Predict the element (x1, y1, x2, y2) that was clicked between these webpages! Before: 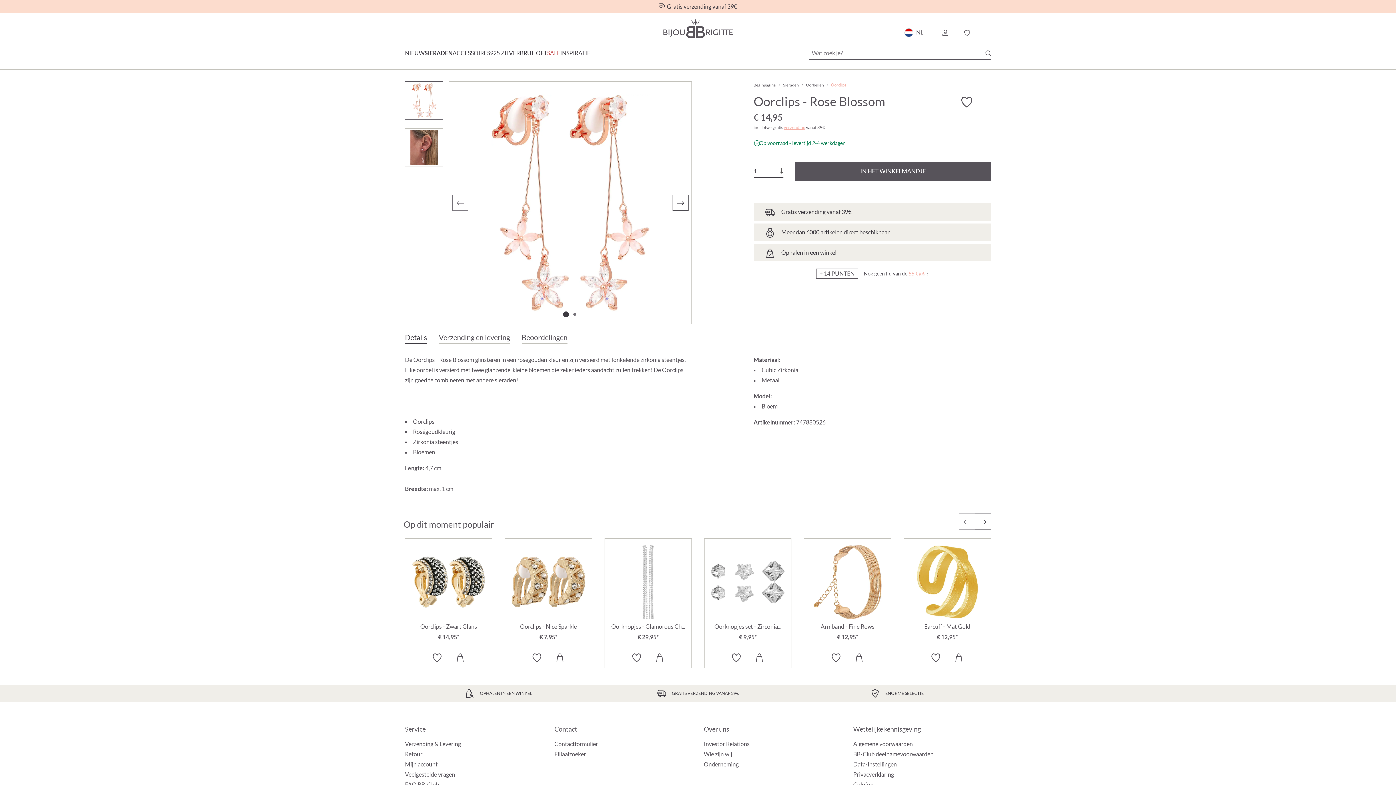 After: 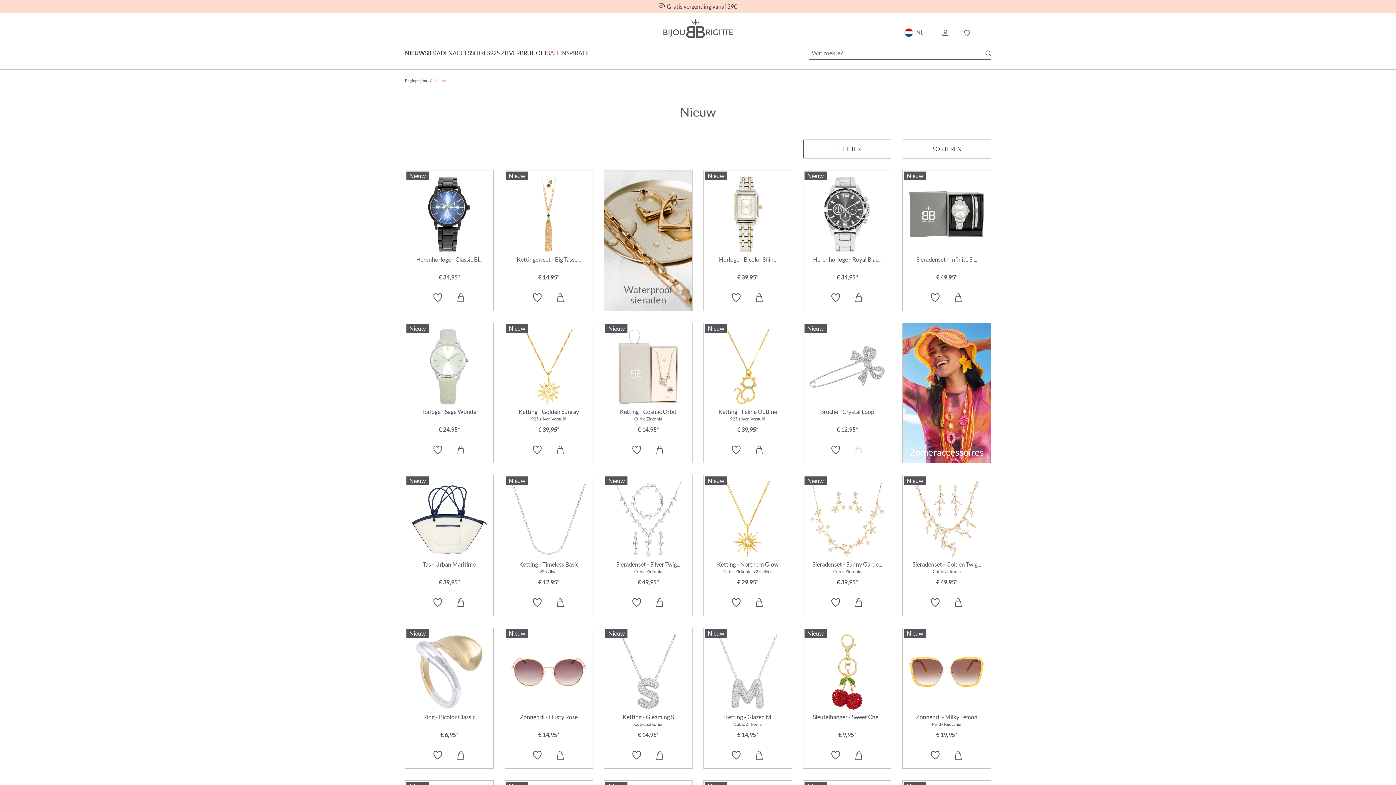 Action: label: NIEUW bbox: (405, 48, 424, 58)